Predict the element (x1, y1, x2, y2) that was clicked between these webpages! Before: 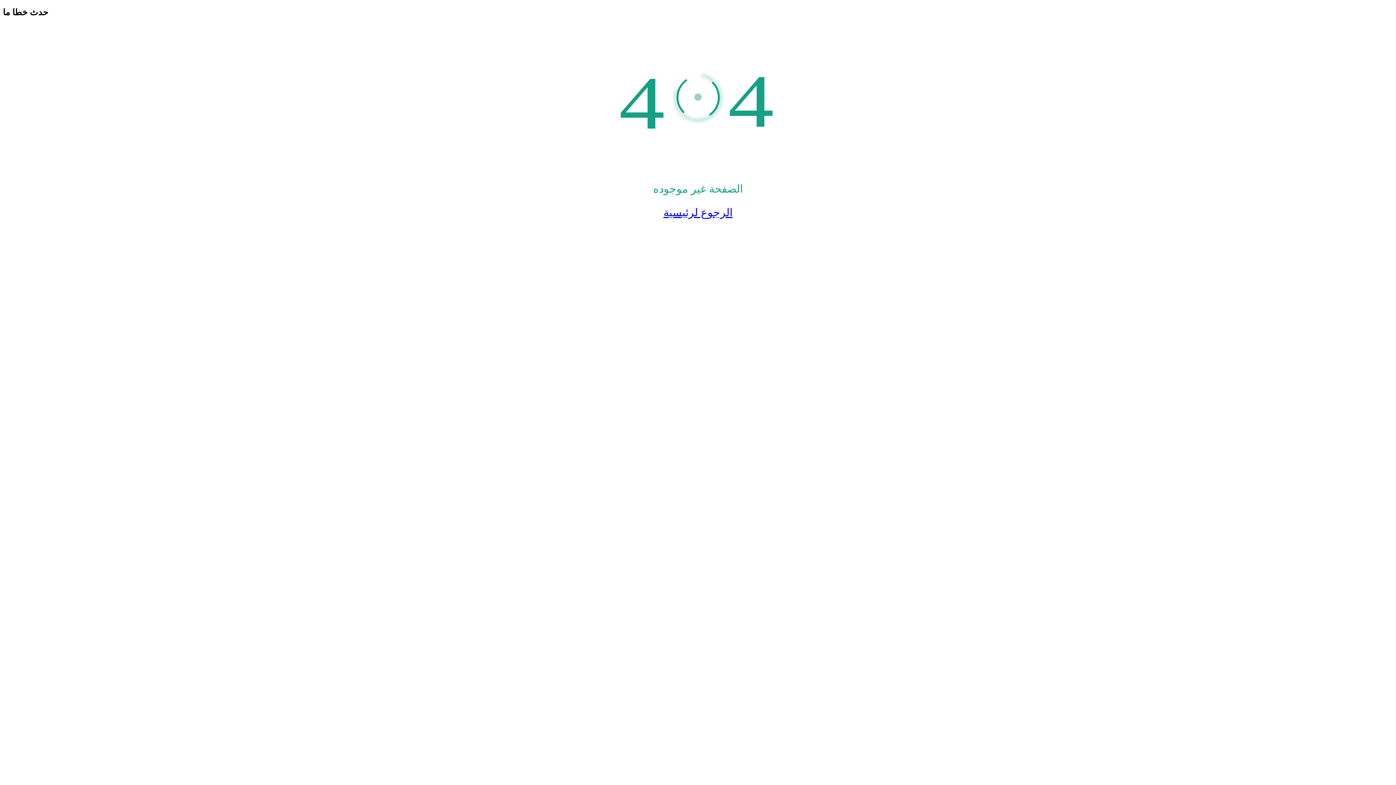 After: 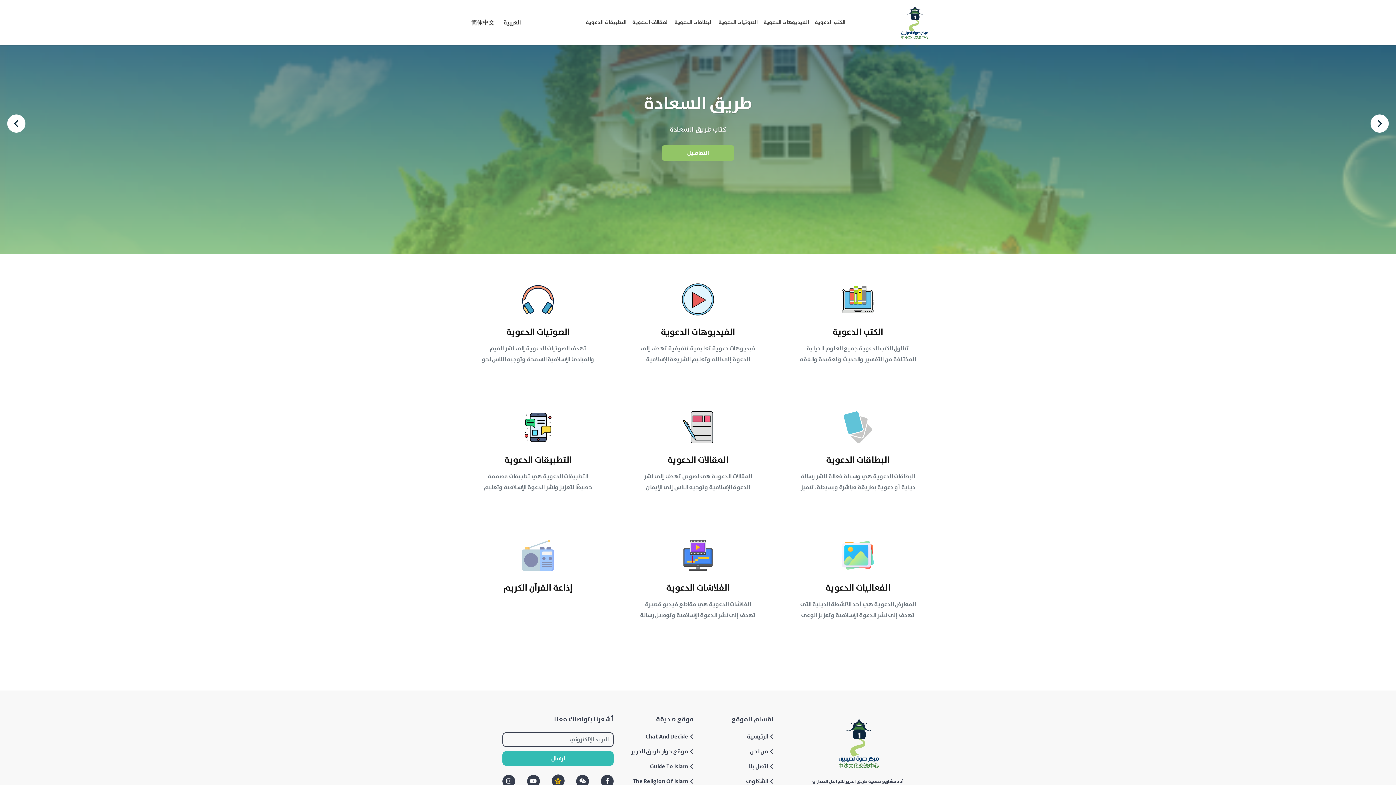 Action: bbox: (663, 206, 732, 218) label: الرجوع لرئيسية